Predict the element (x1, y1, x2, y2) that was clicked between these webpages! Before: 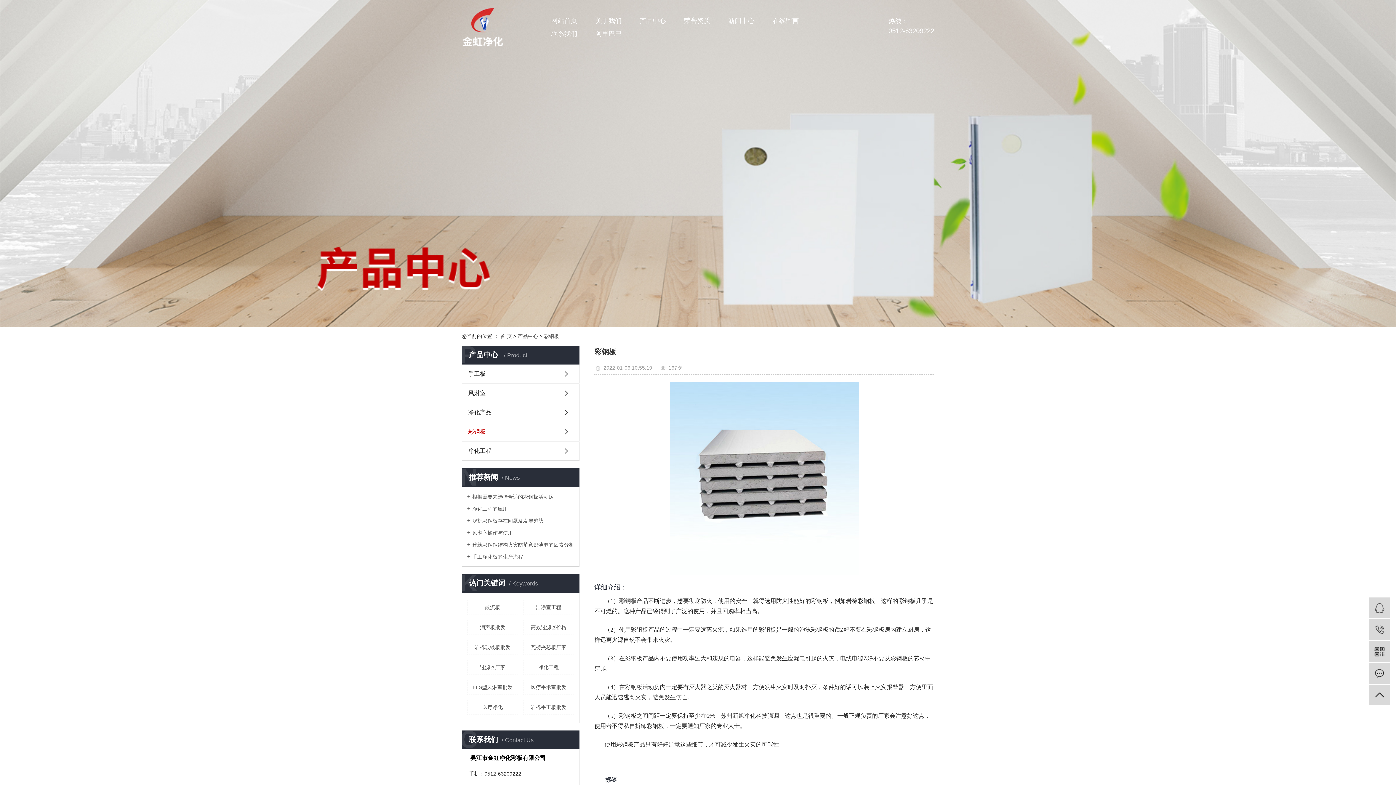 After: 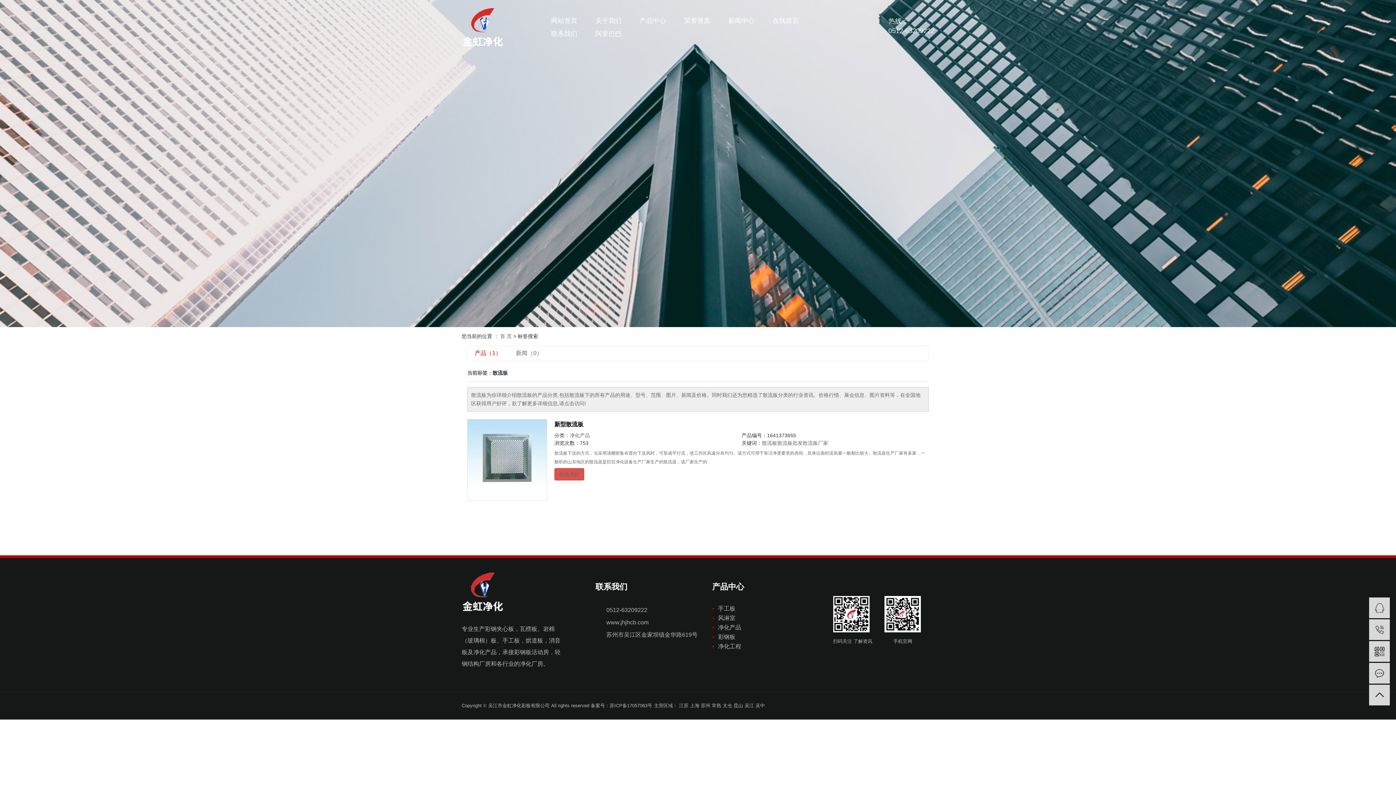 Action: label: 散流板 bbox: (467, 600, 518, 615)